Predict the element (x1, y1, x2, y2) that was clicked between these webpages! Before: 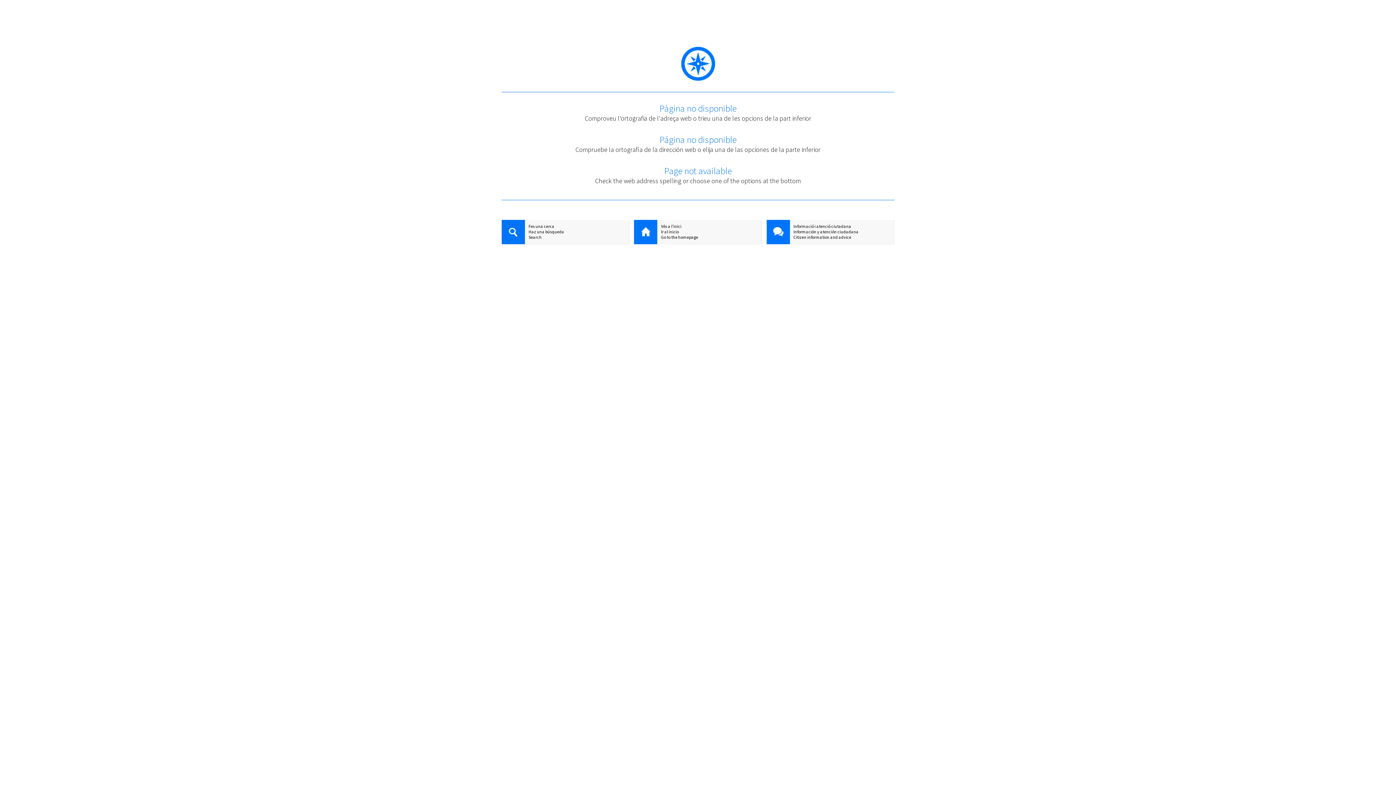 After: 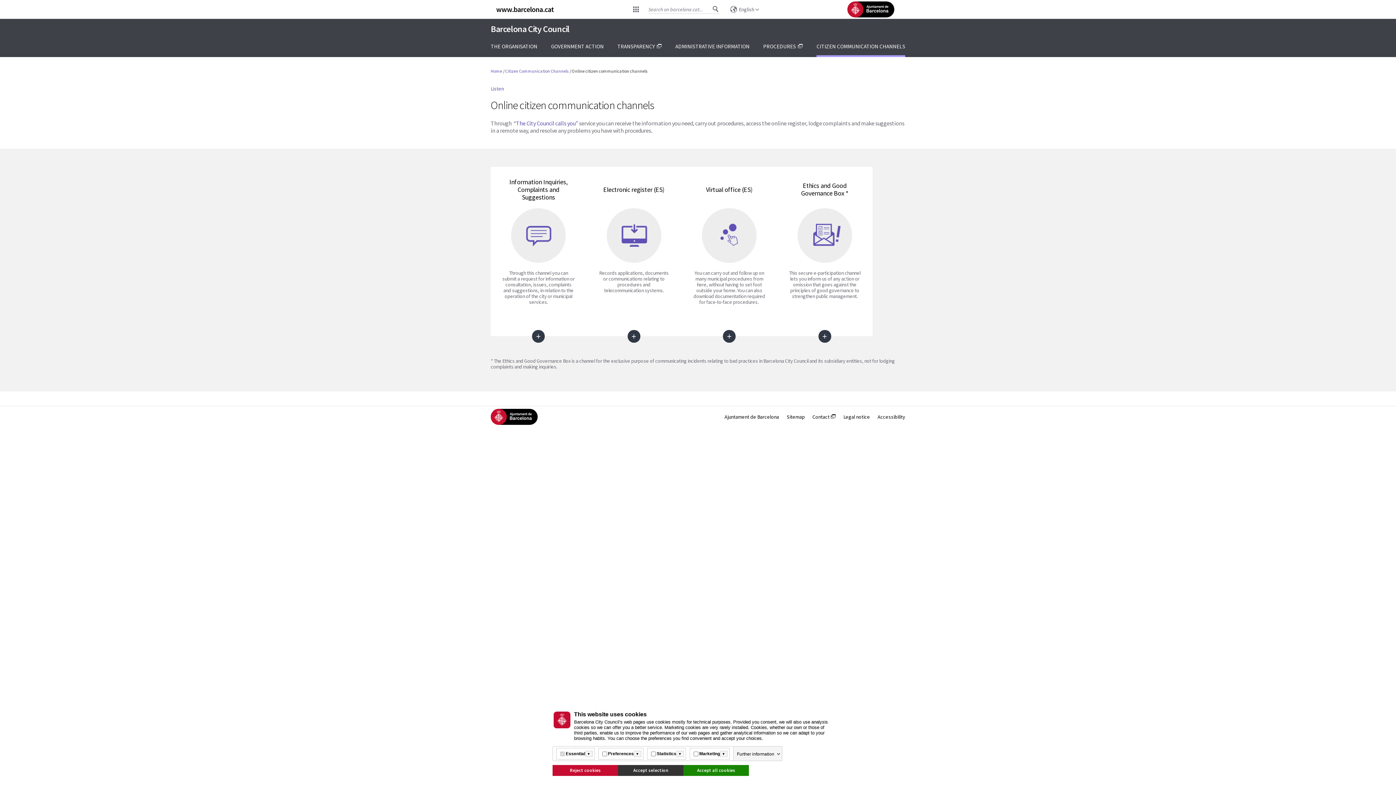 Action: label: Citizen information and advice bbox: (766, 234, 894, 240)